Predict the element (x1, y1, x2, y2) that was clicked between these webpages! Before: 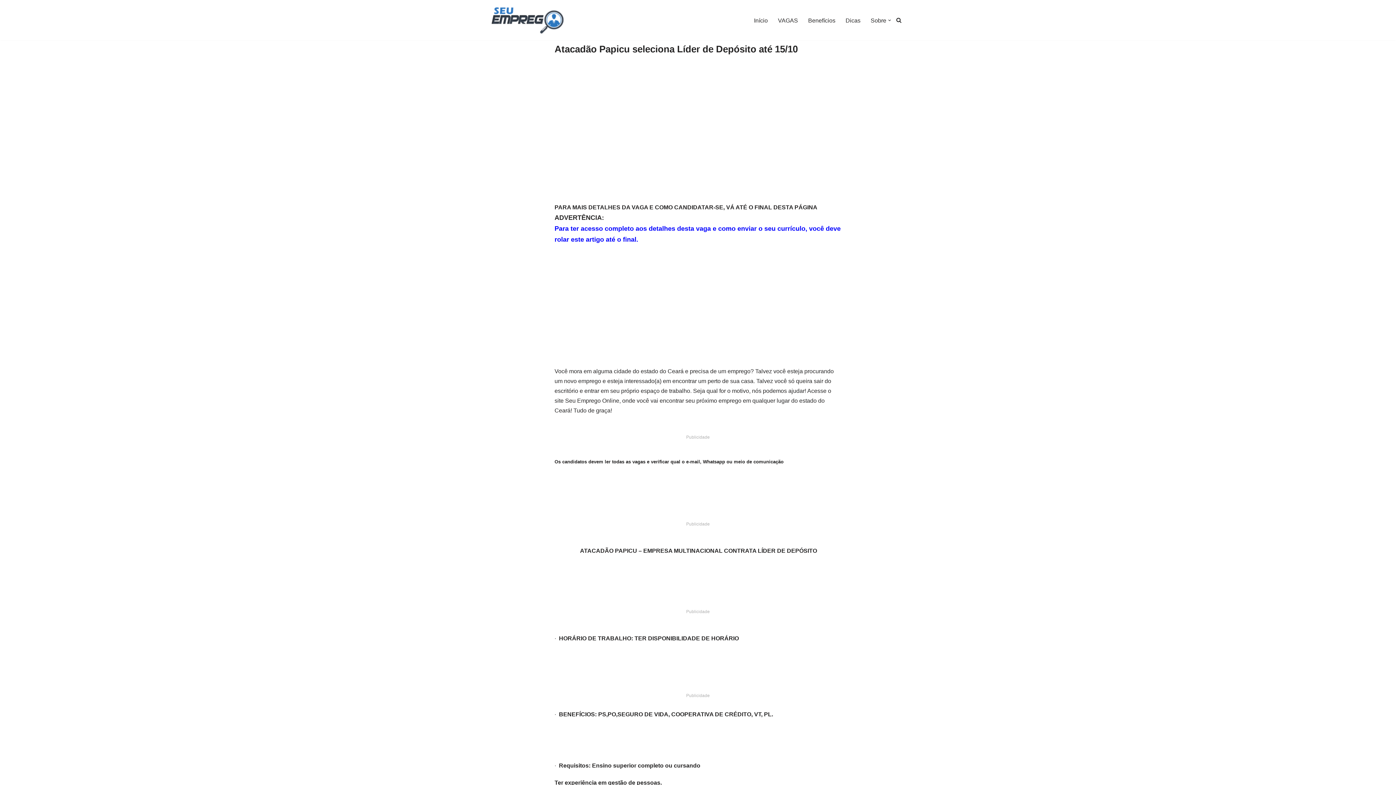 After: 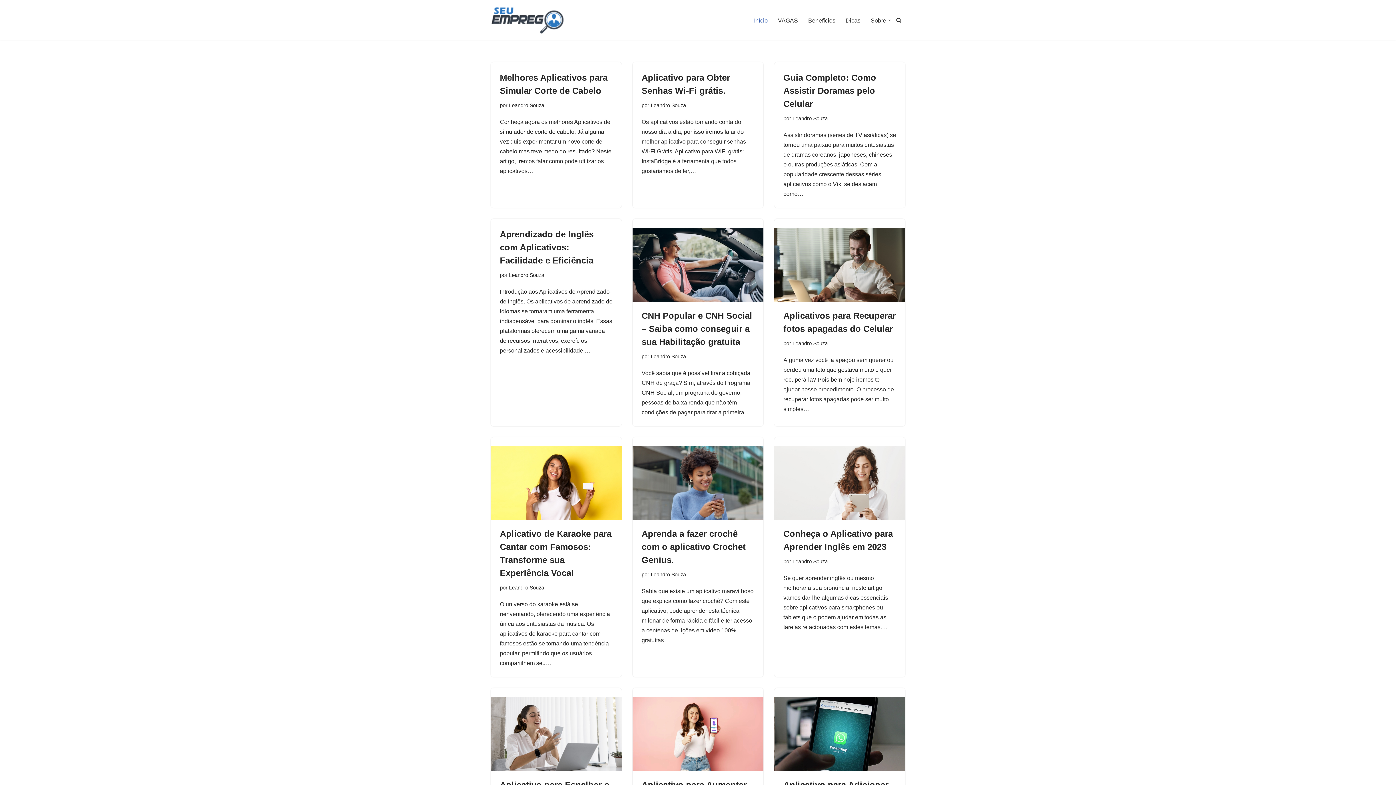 Action: label: Início bbox: (754, 15, 768, 24)